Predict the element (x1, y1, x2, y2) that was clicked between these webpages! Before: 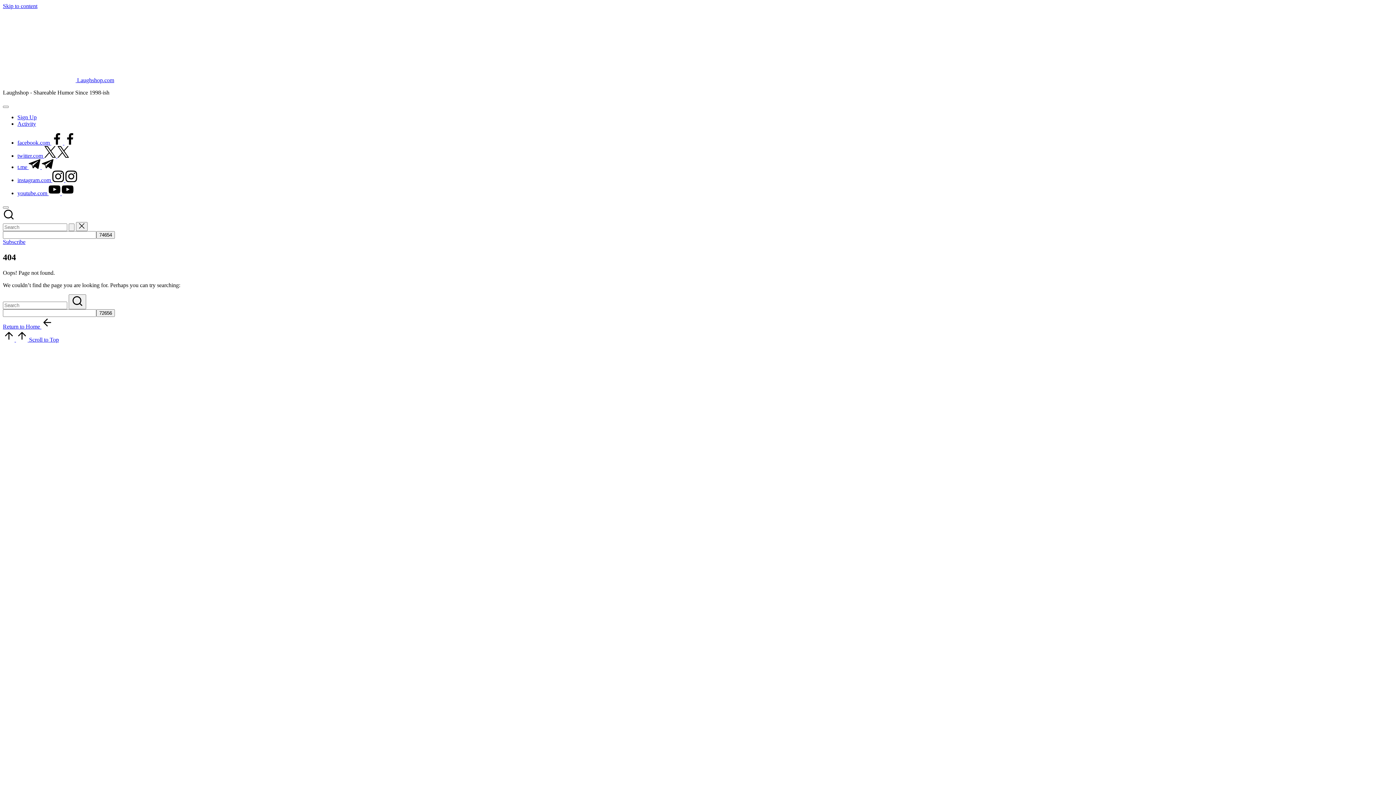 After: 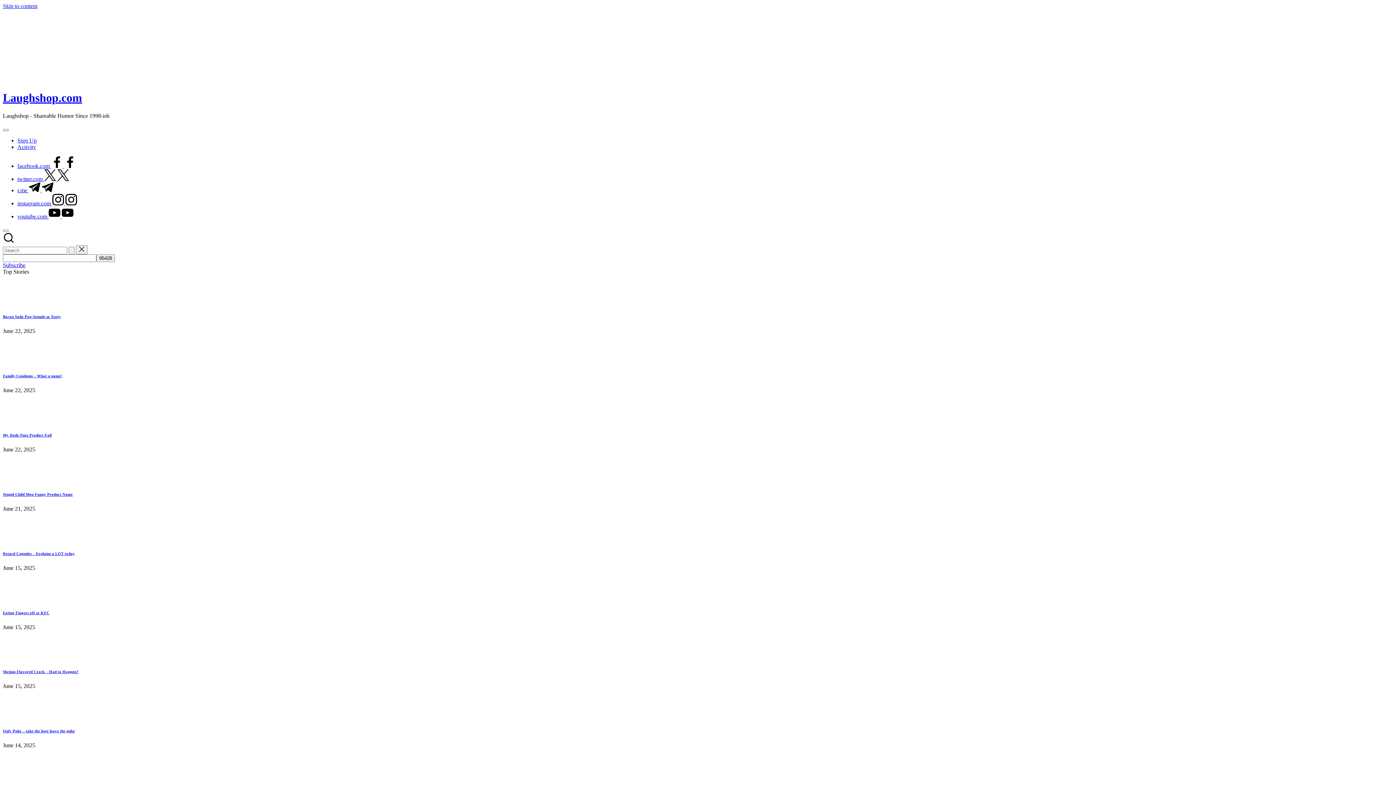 Action: label: Laughshop.com bbox: (77, 77, 114, 83)